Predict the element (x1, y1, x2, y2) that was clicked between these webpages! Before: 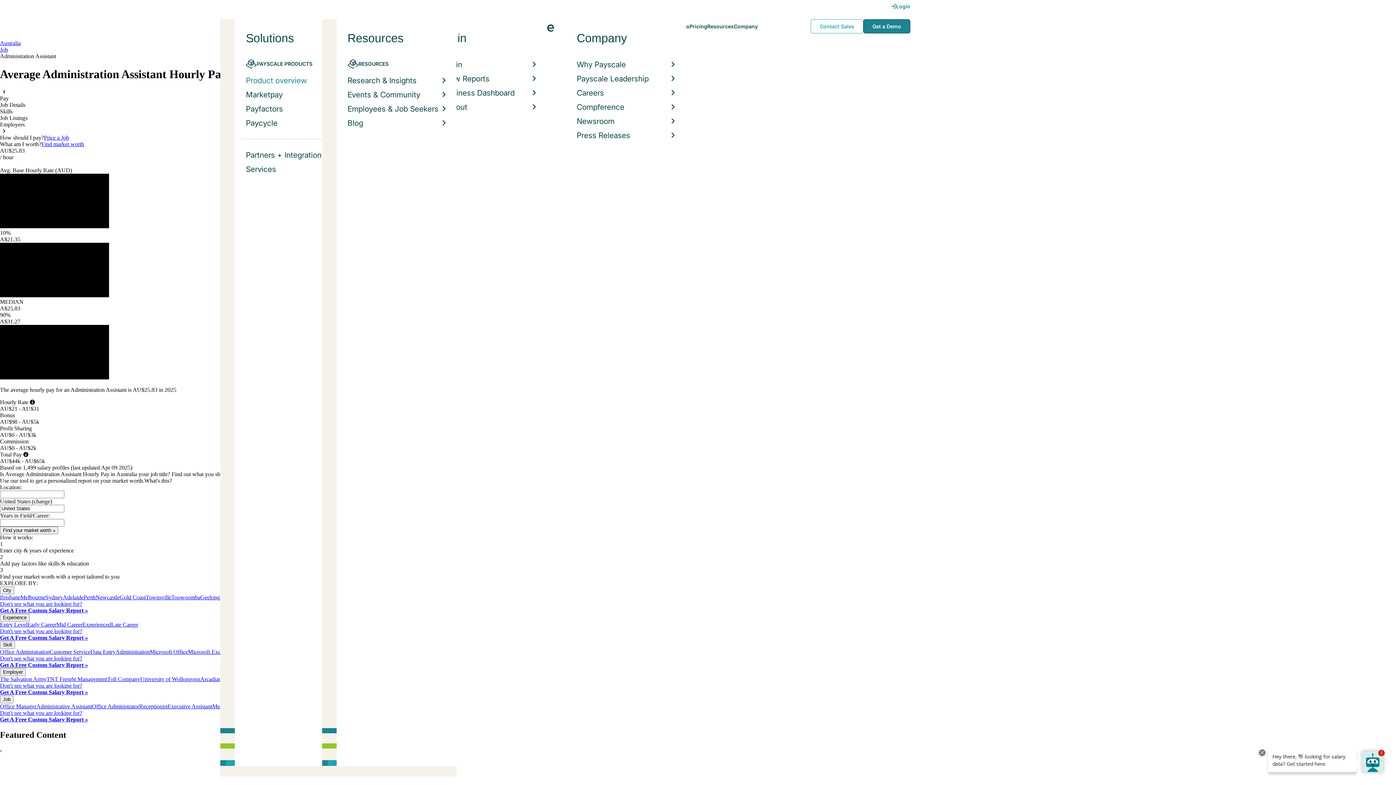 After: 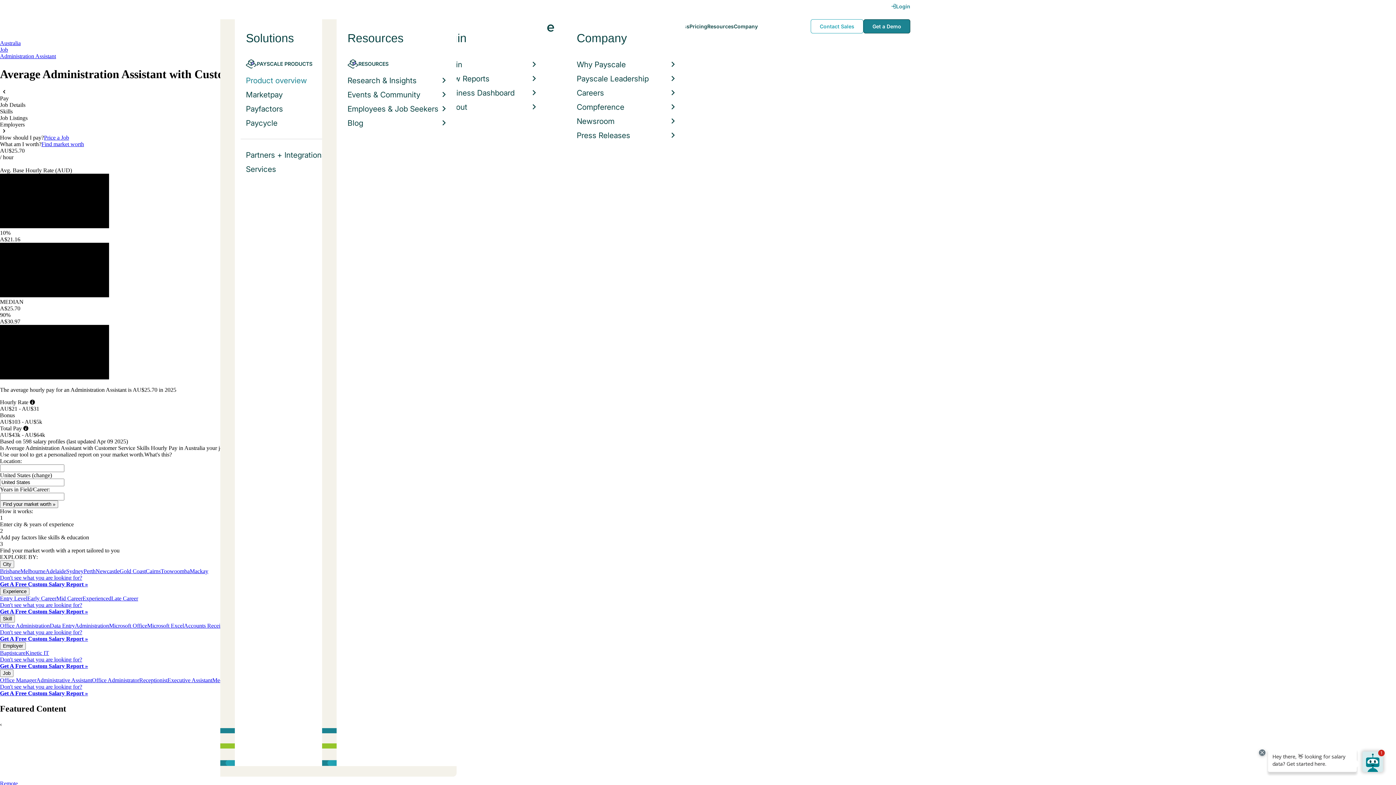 Action: bbox: (49, 649, 90, 655) label: Customer Service